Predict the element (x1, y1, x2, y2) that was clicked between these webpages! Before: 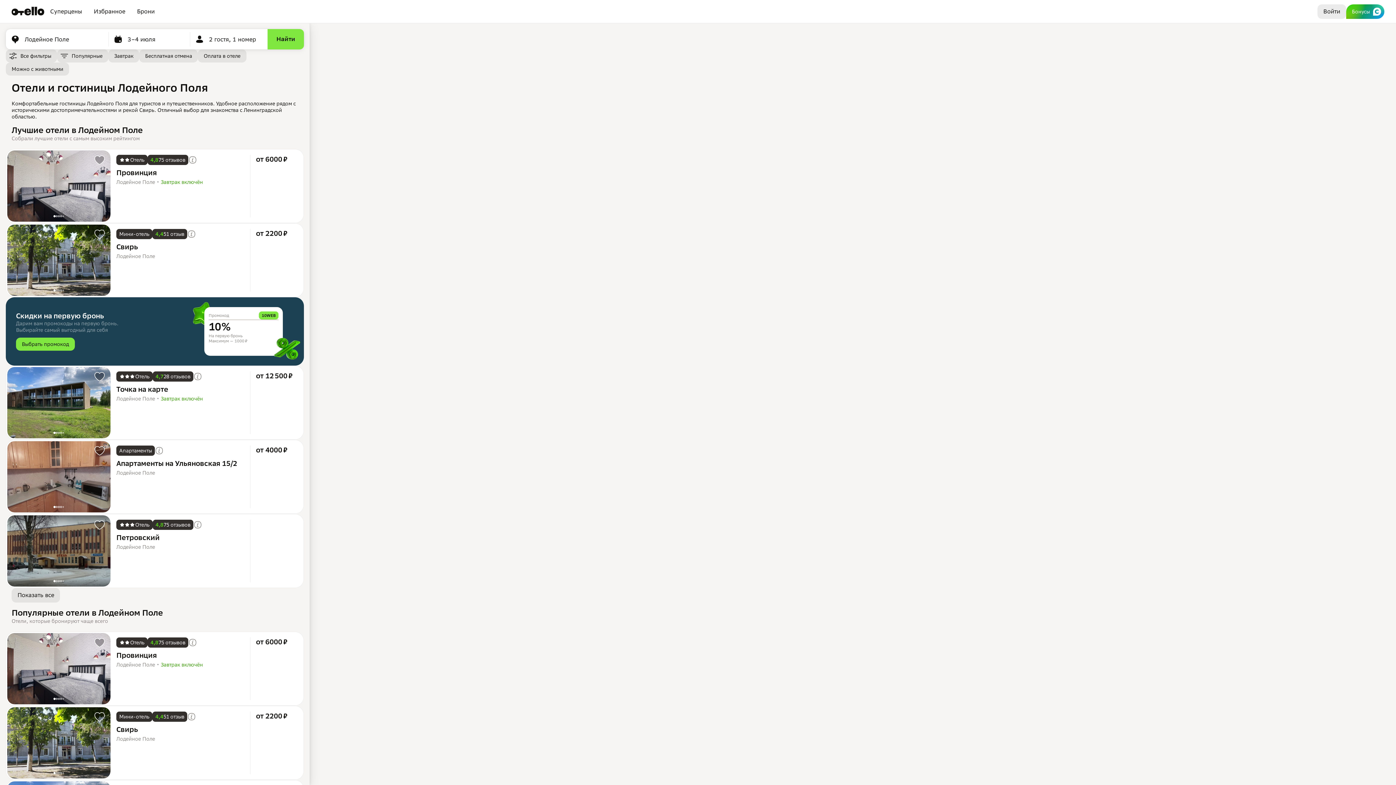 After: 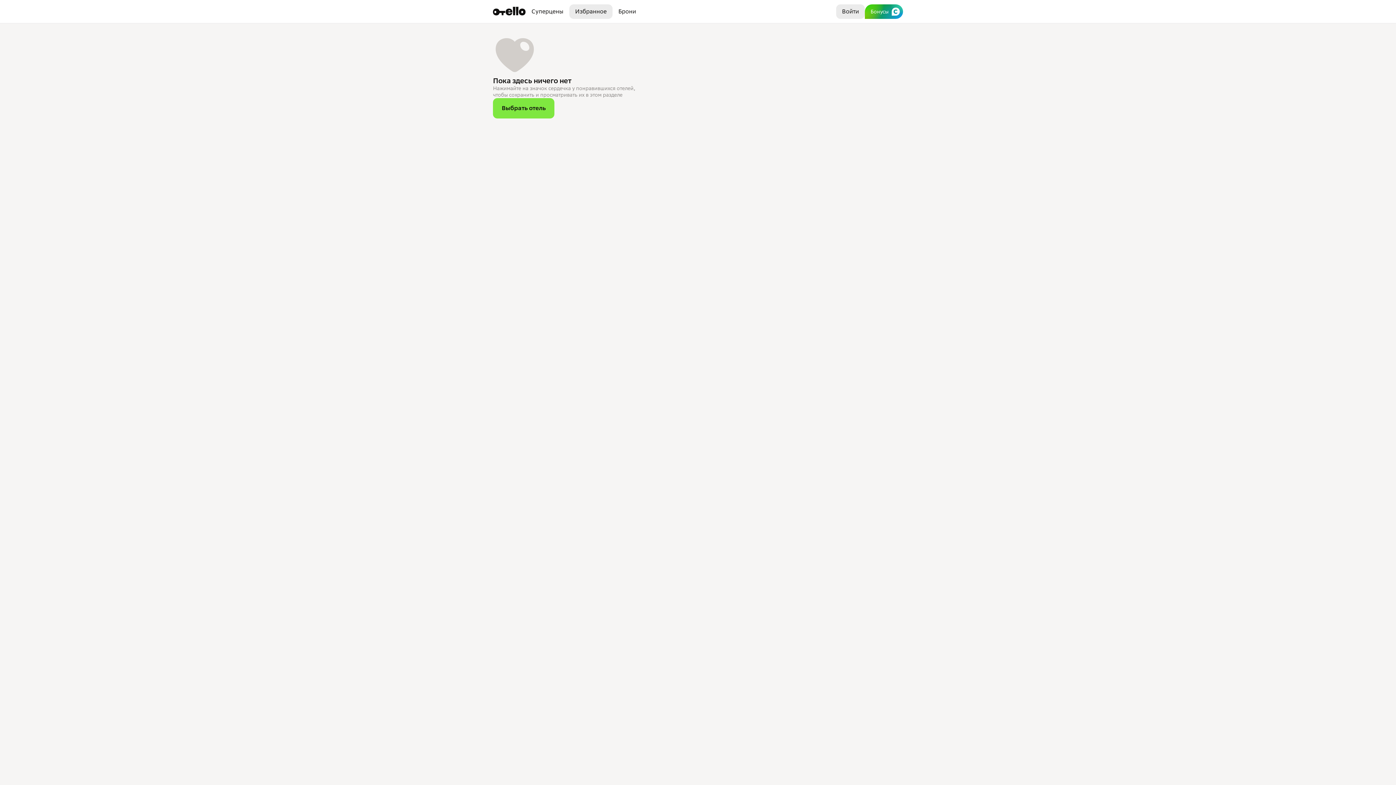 Action: bbox: (87, 4, 131, 18) label: Избранное